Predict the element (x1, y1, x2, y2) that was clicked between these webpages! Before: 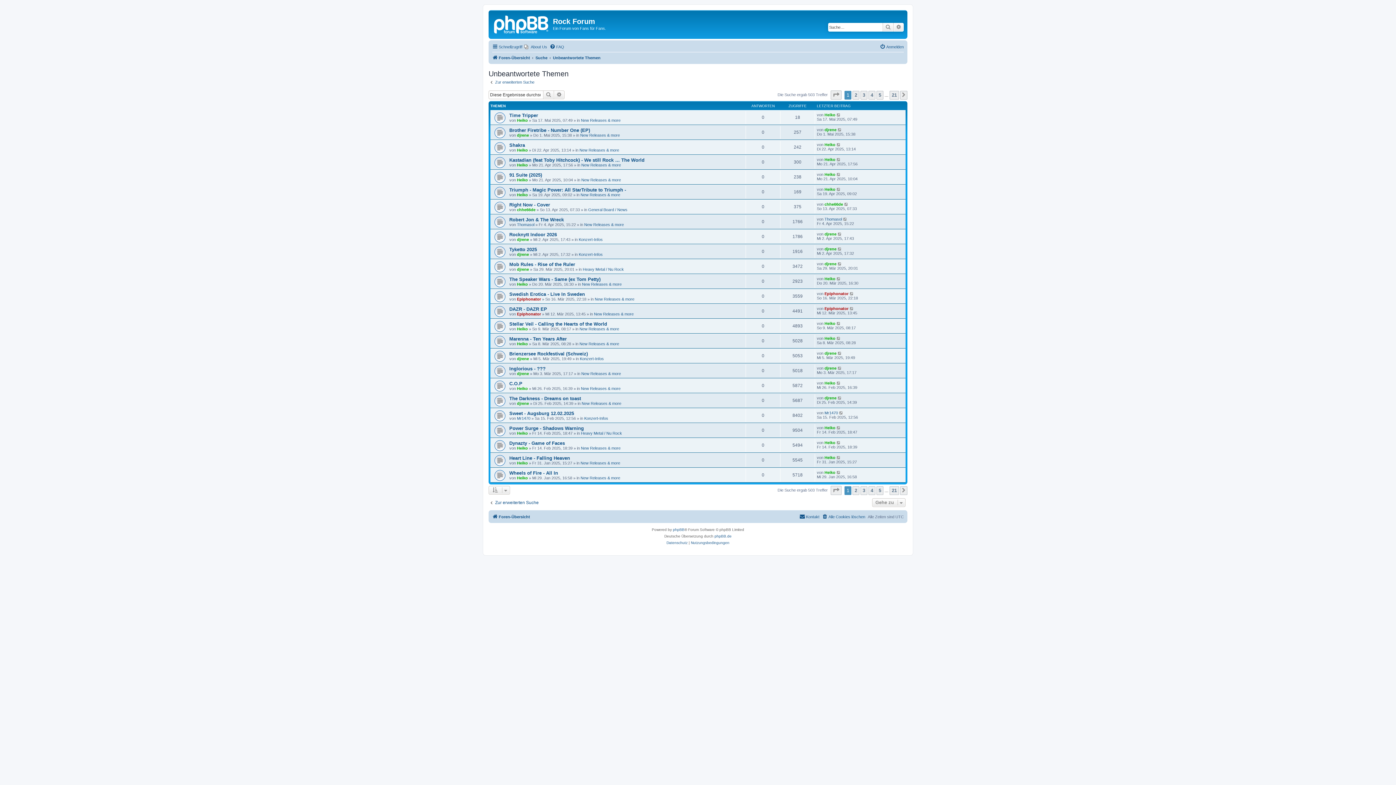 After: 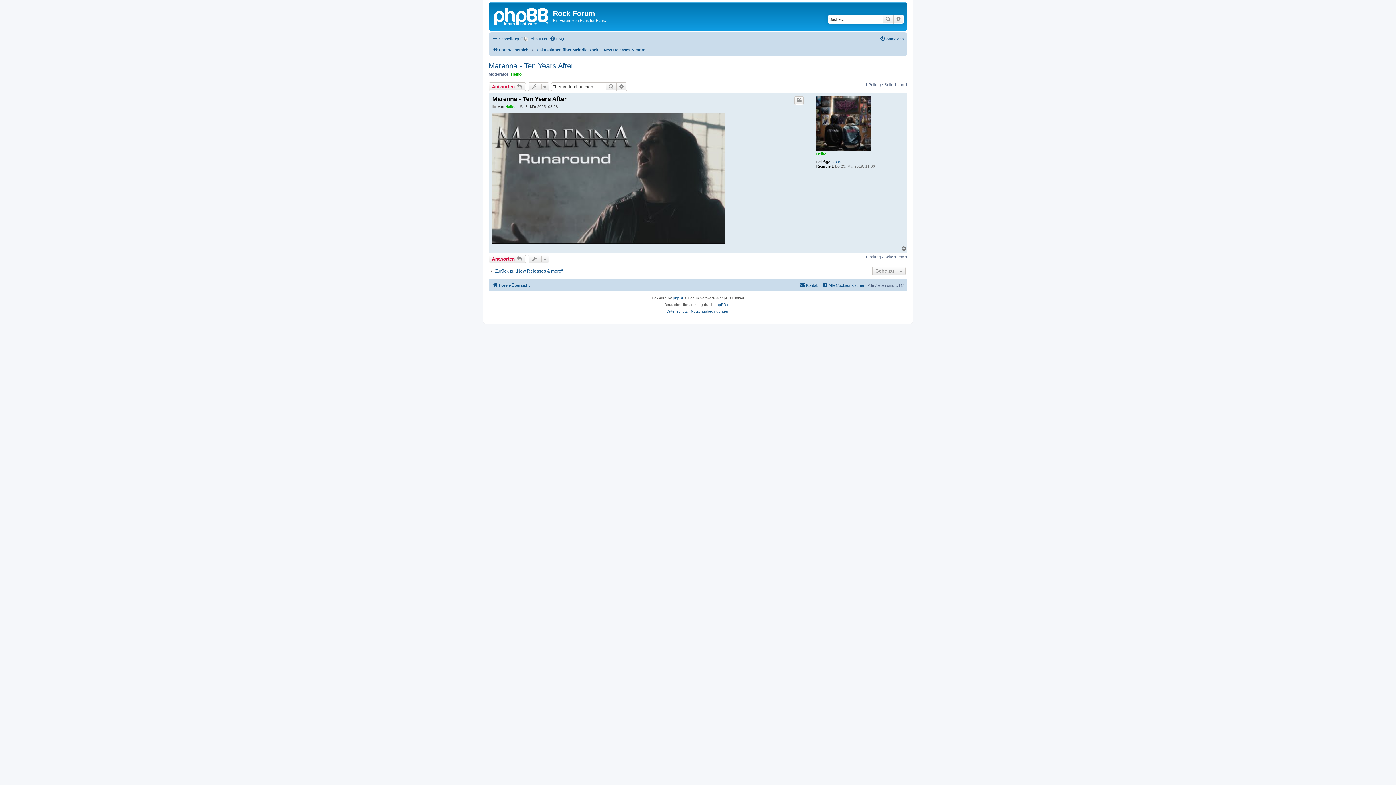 Action: bbox: (836, 336, 841, 340)